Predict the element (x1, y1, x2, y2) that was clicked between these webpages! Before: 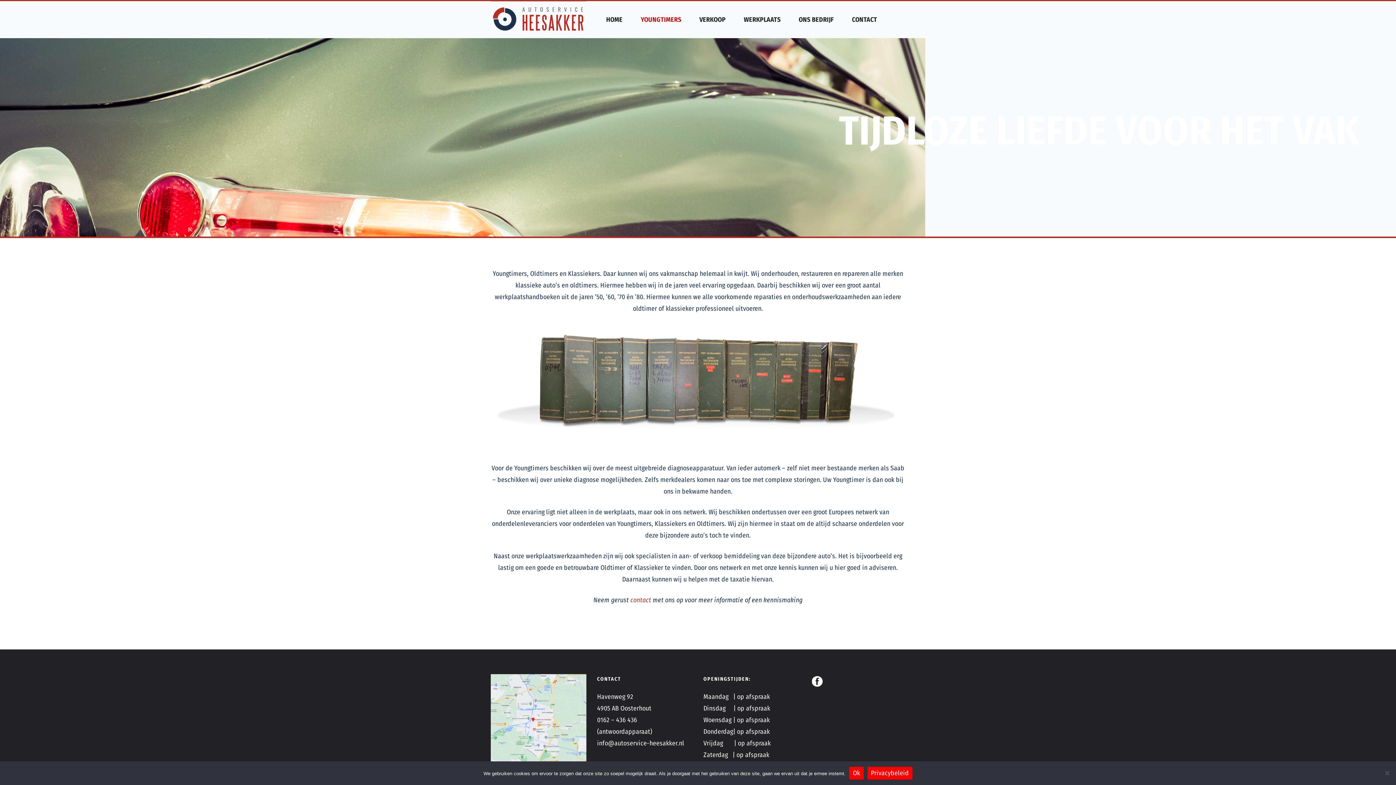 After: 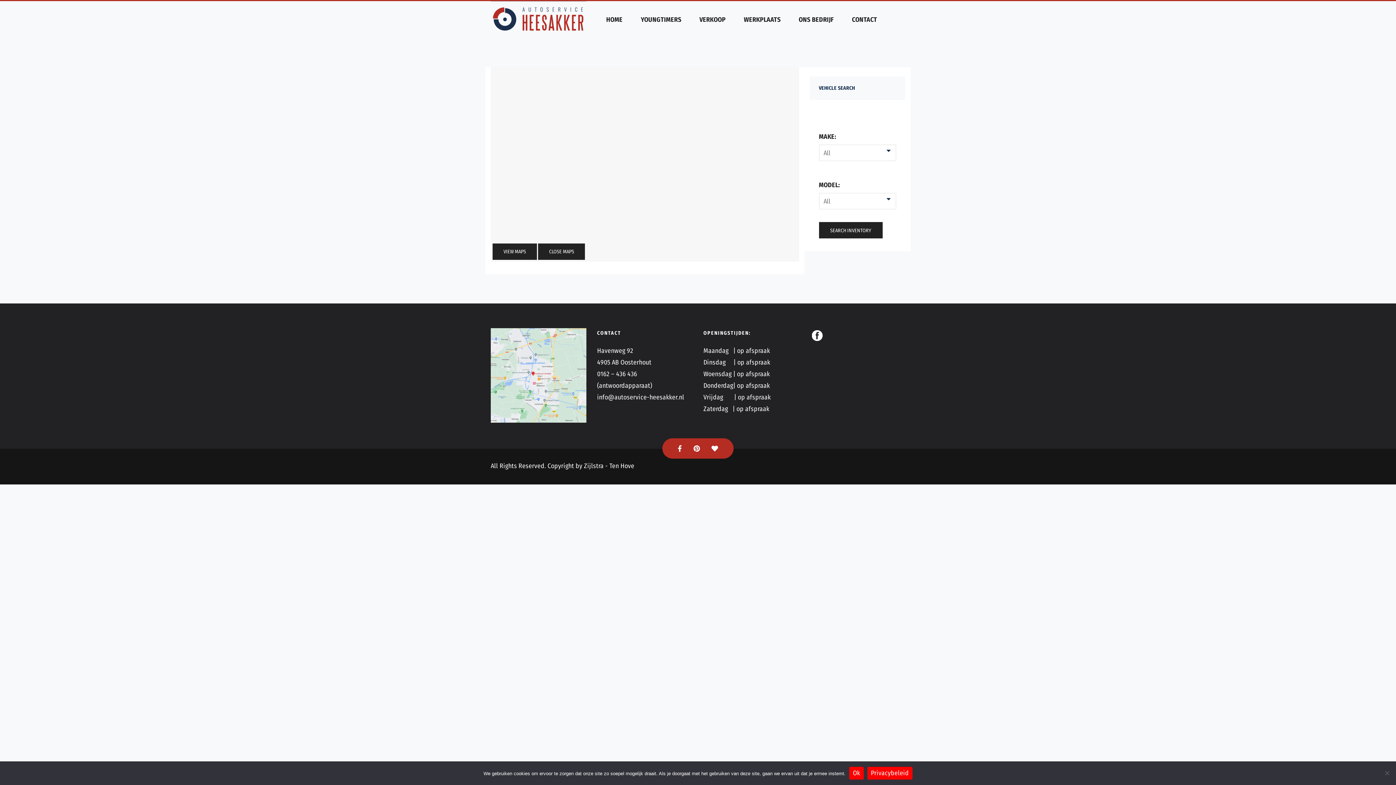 Action: bbox: (630, 596, 651, 604) label: contact